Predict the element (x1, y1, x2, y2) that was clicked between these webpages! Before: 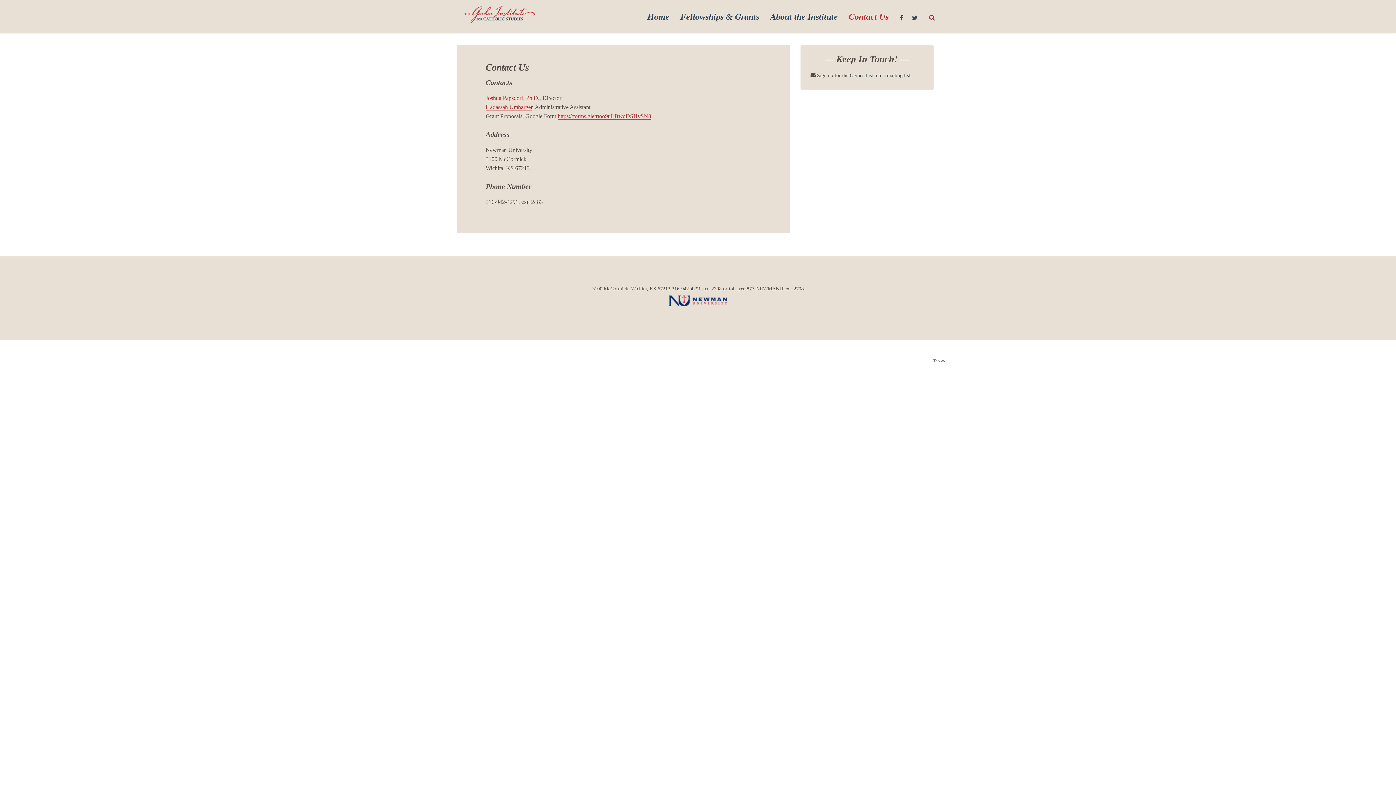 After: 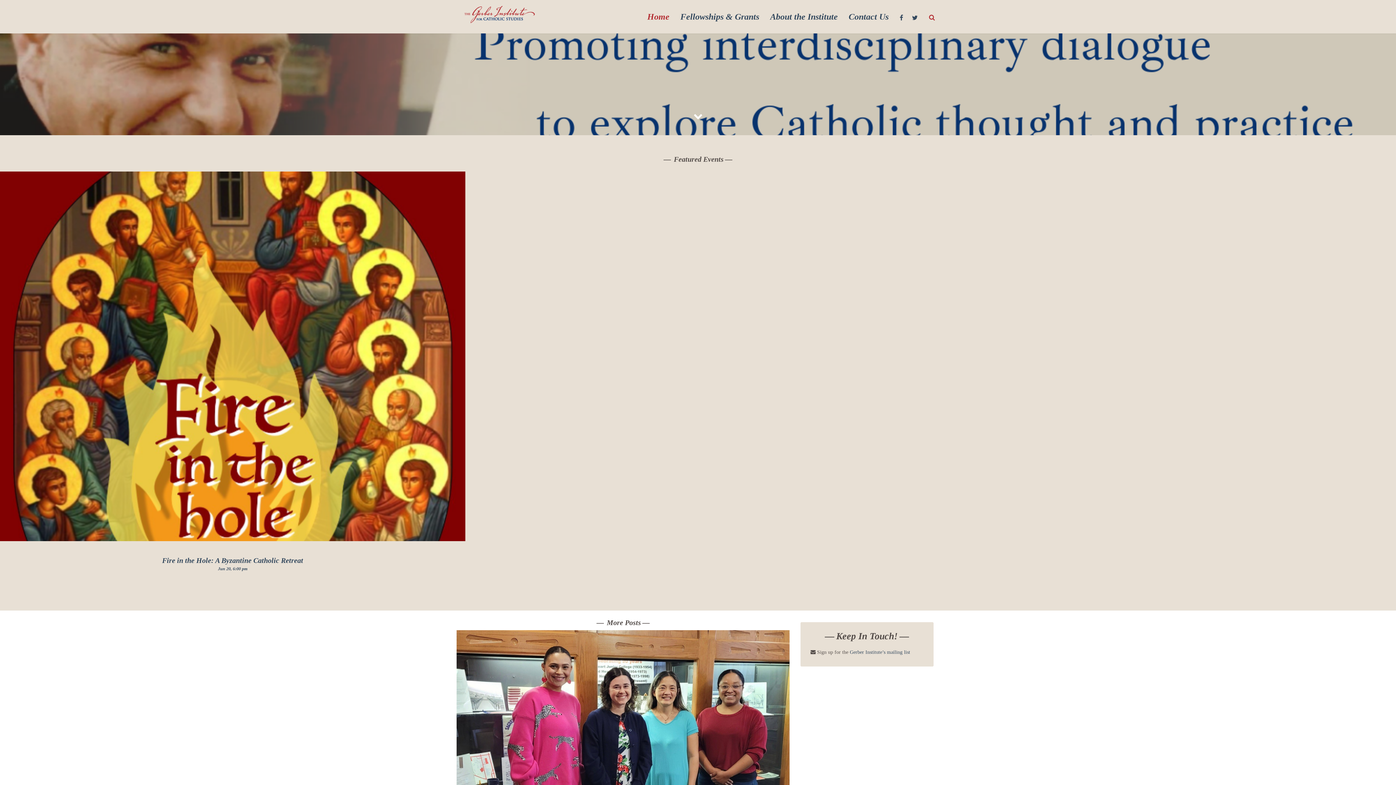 Action: bbox: (463, 20, 536, 25)